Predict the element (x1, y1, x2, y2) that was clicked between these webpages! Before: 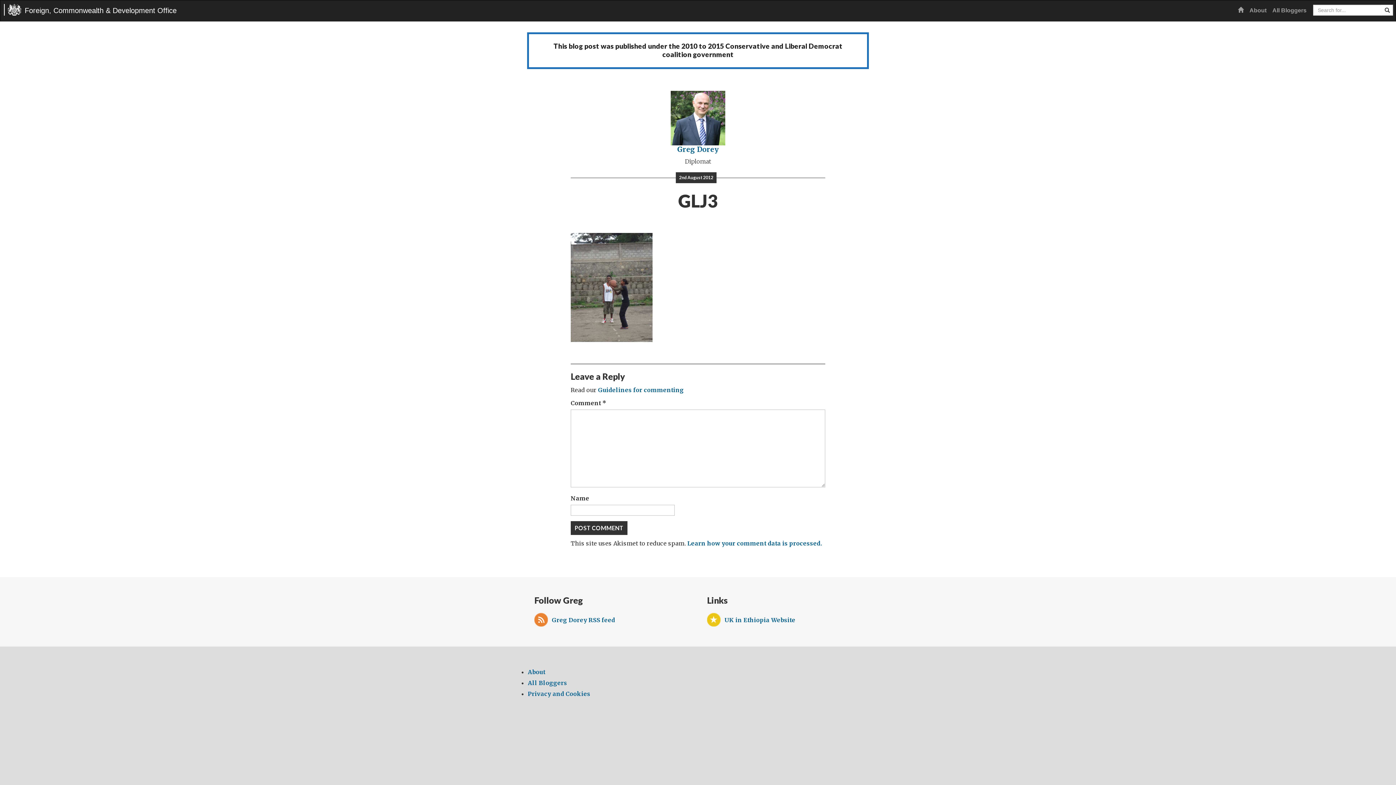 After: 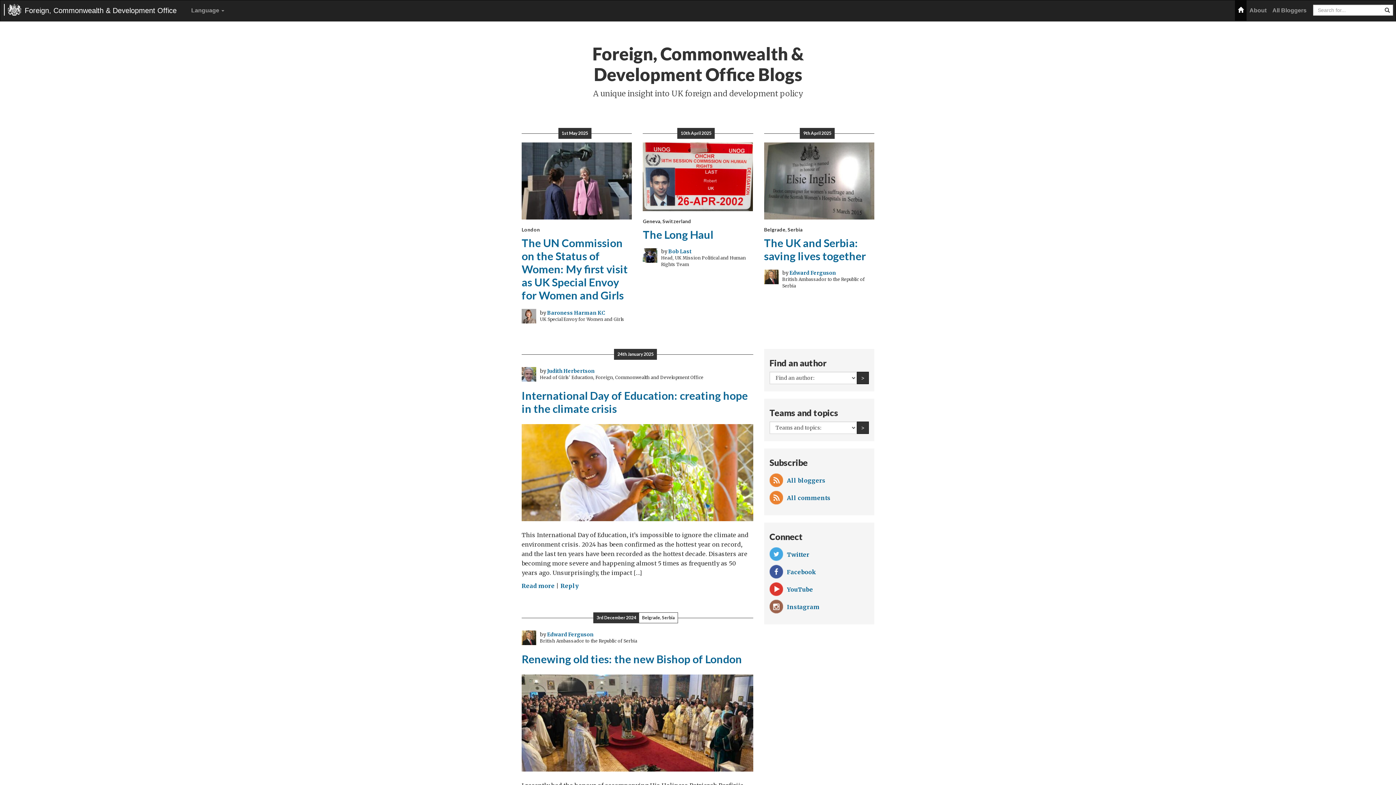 Action: label: Foreign, Commonwealth & Development Office bbox: (4, 4, 182, 15)